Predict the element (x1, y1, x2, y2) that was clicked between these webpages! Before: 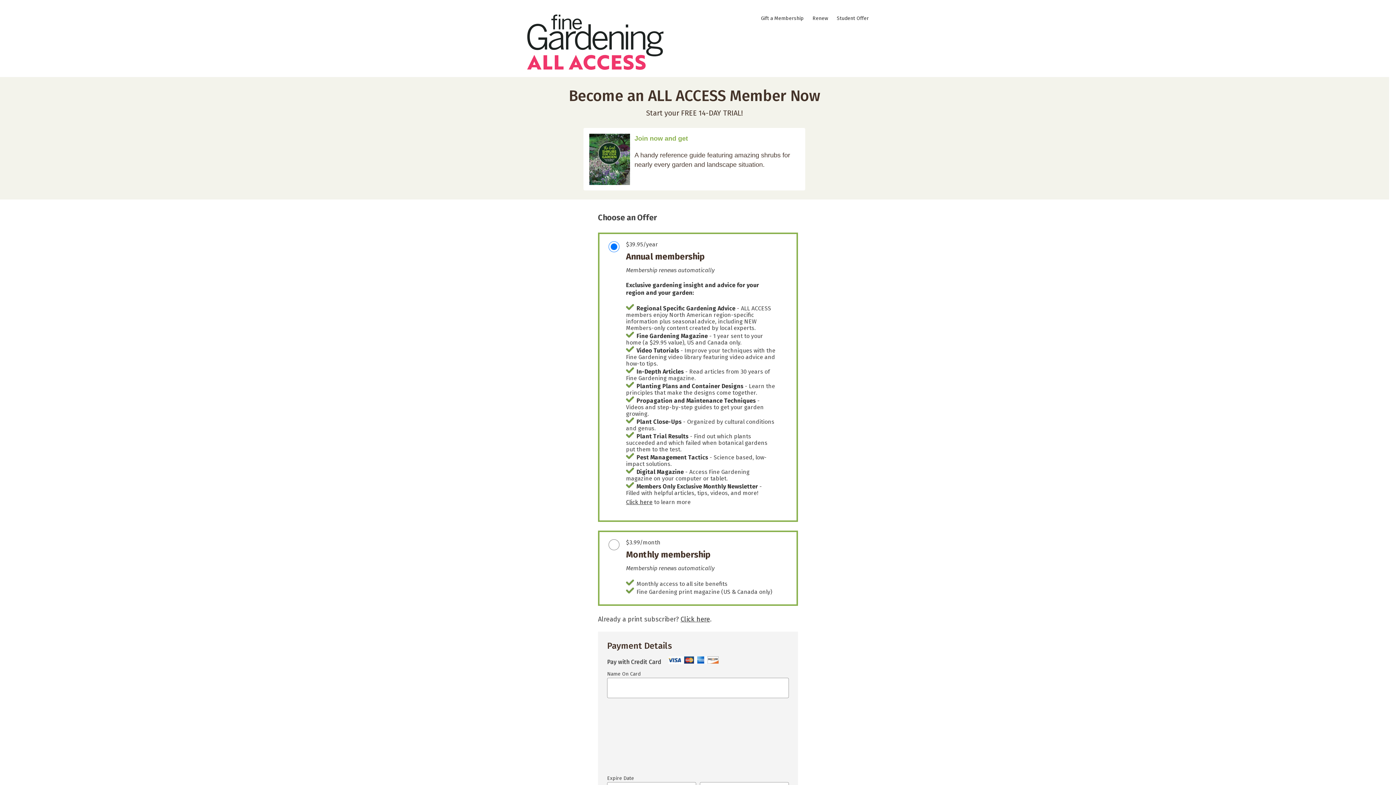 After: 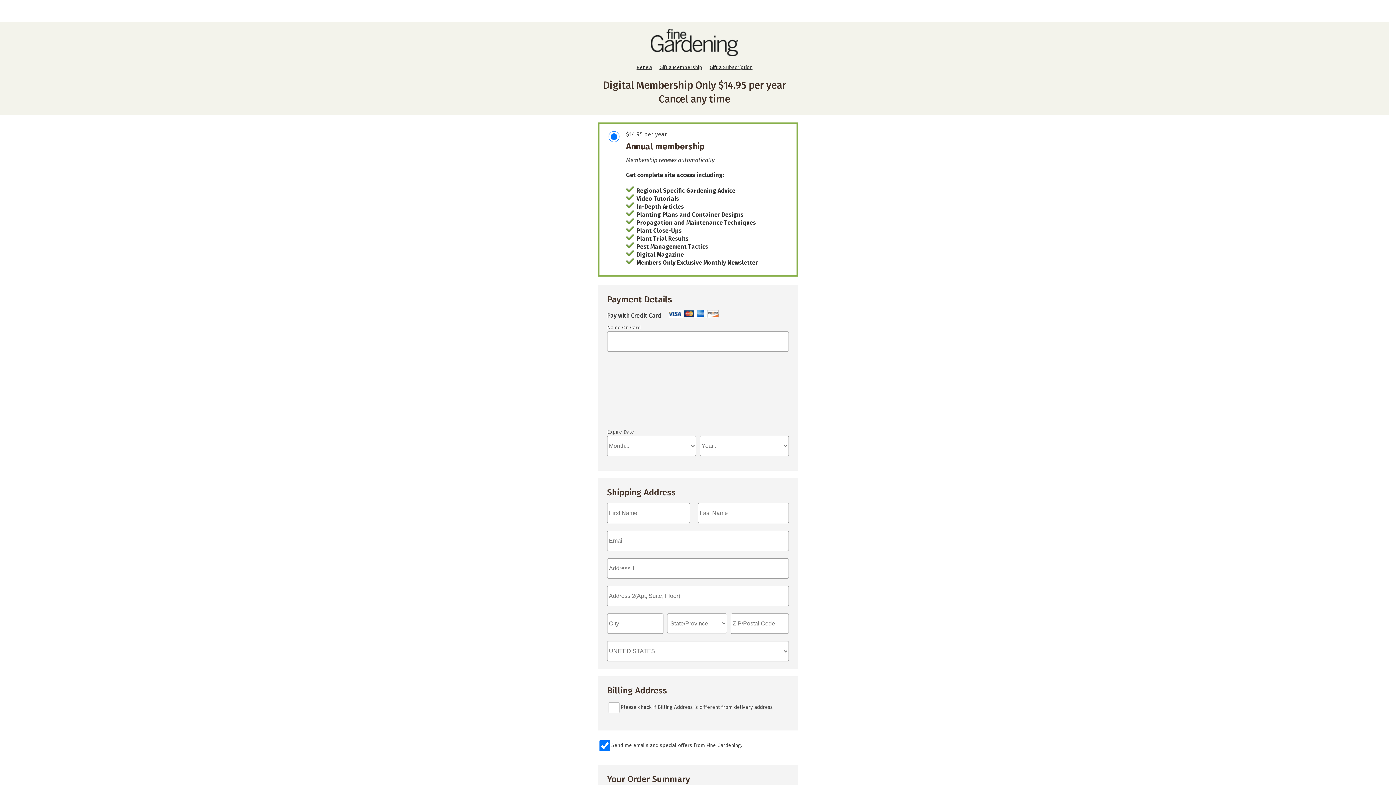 Action: bbox: (680, 615, 710, 623) label: Click here